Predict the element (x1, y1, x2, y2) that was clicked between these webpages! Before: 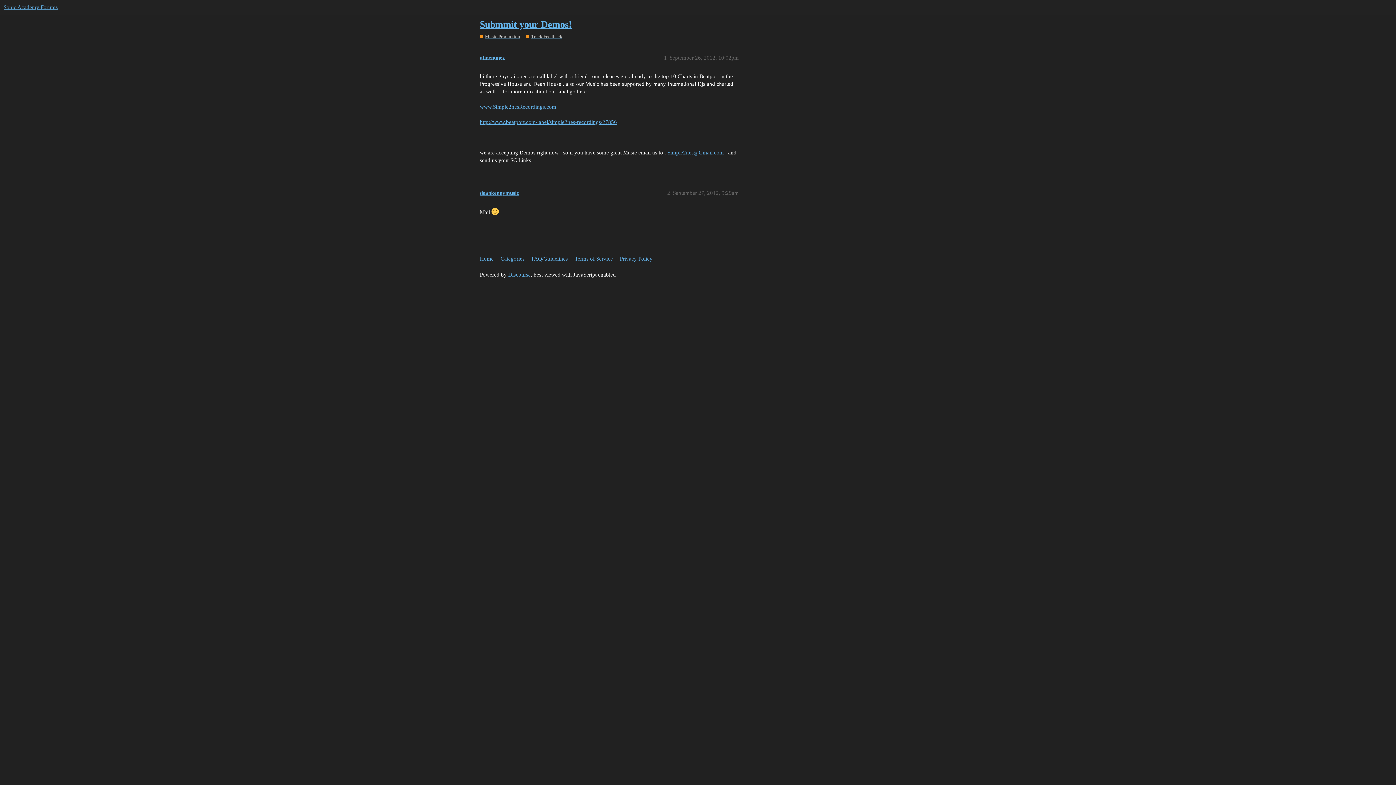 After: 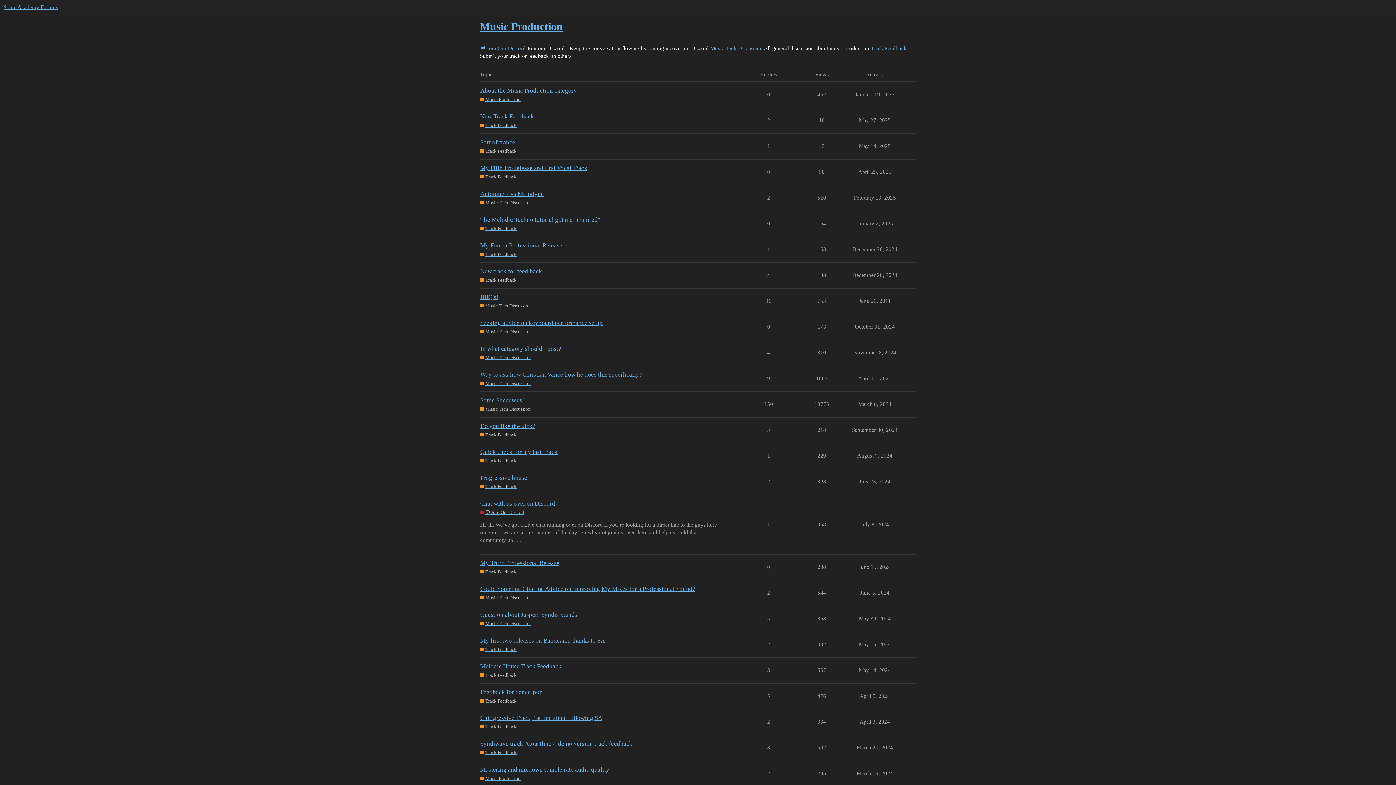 Action: label: Music Production bbox: (480, 33, 520, 39)